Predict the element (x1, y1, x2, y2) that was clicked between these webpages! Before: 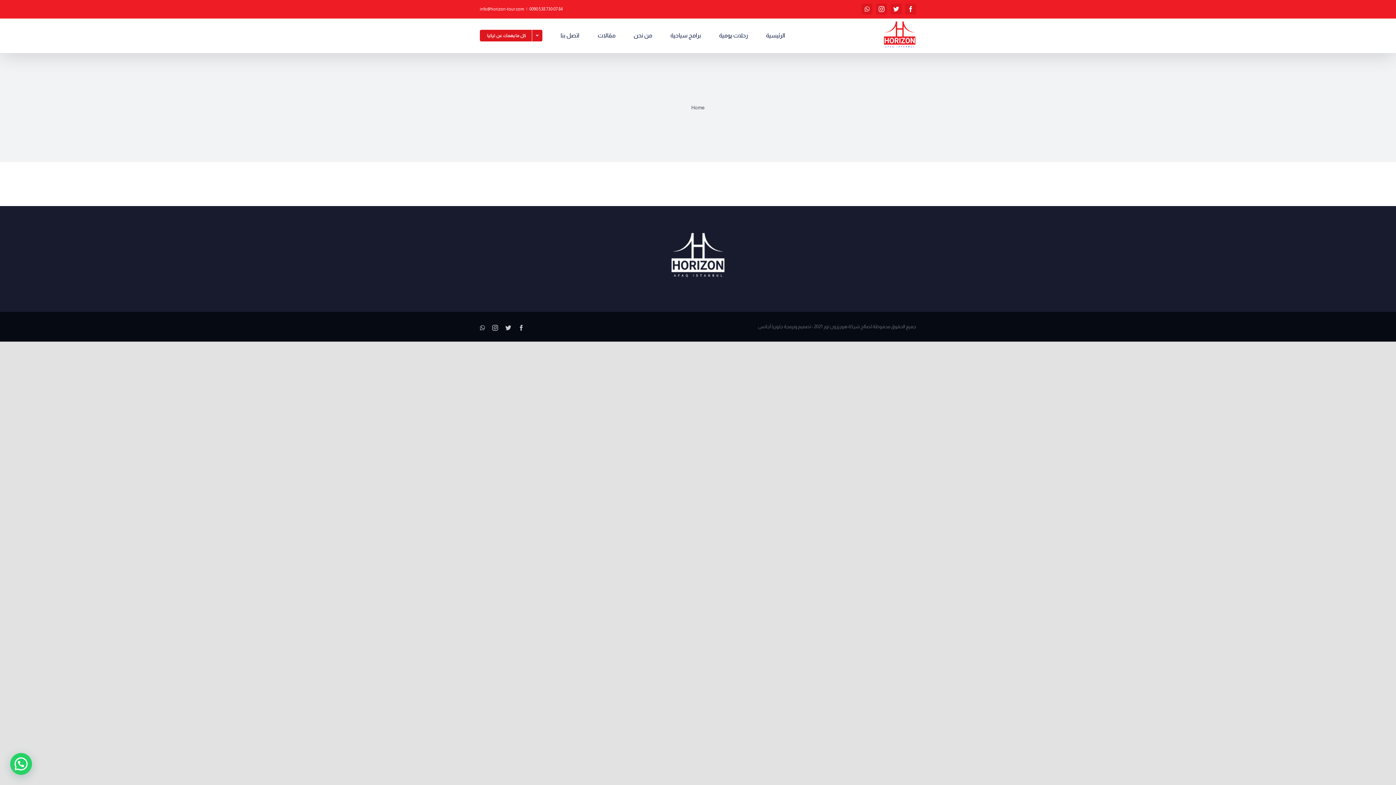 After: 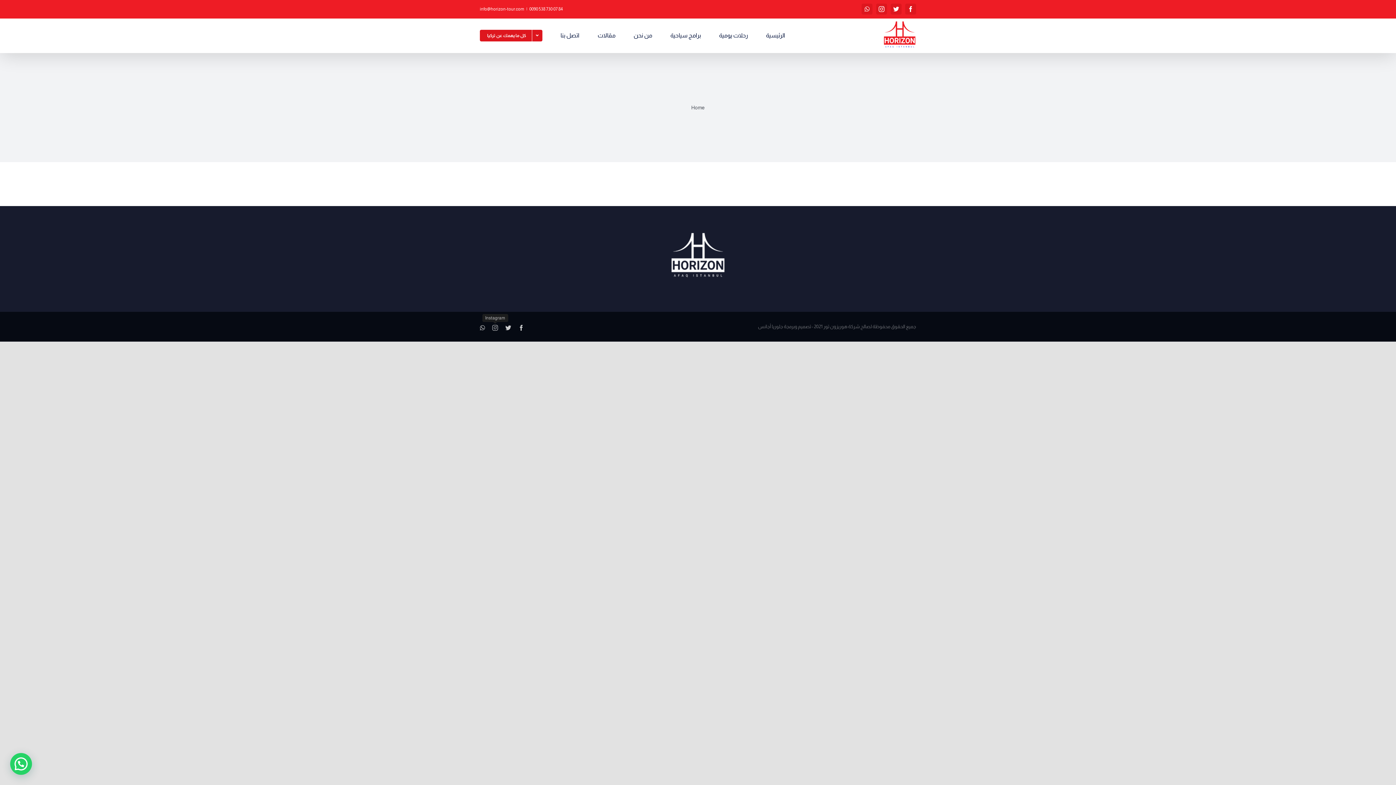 Action: label: Instagram bbox: (492, 325, 498, 330)